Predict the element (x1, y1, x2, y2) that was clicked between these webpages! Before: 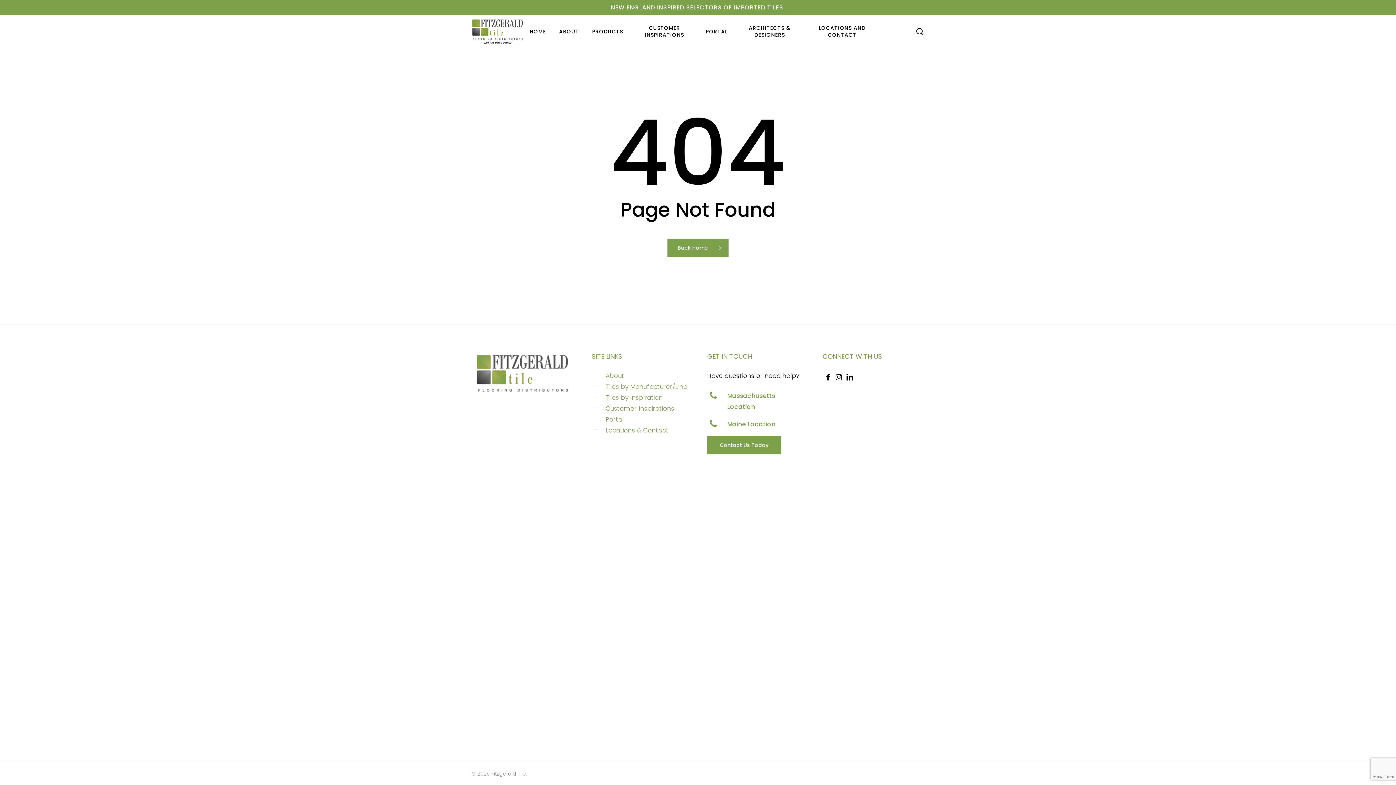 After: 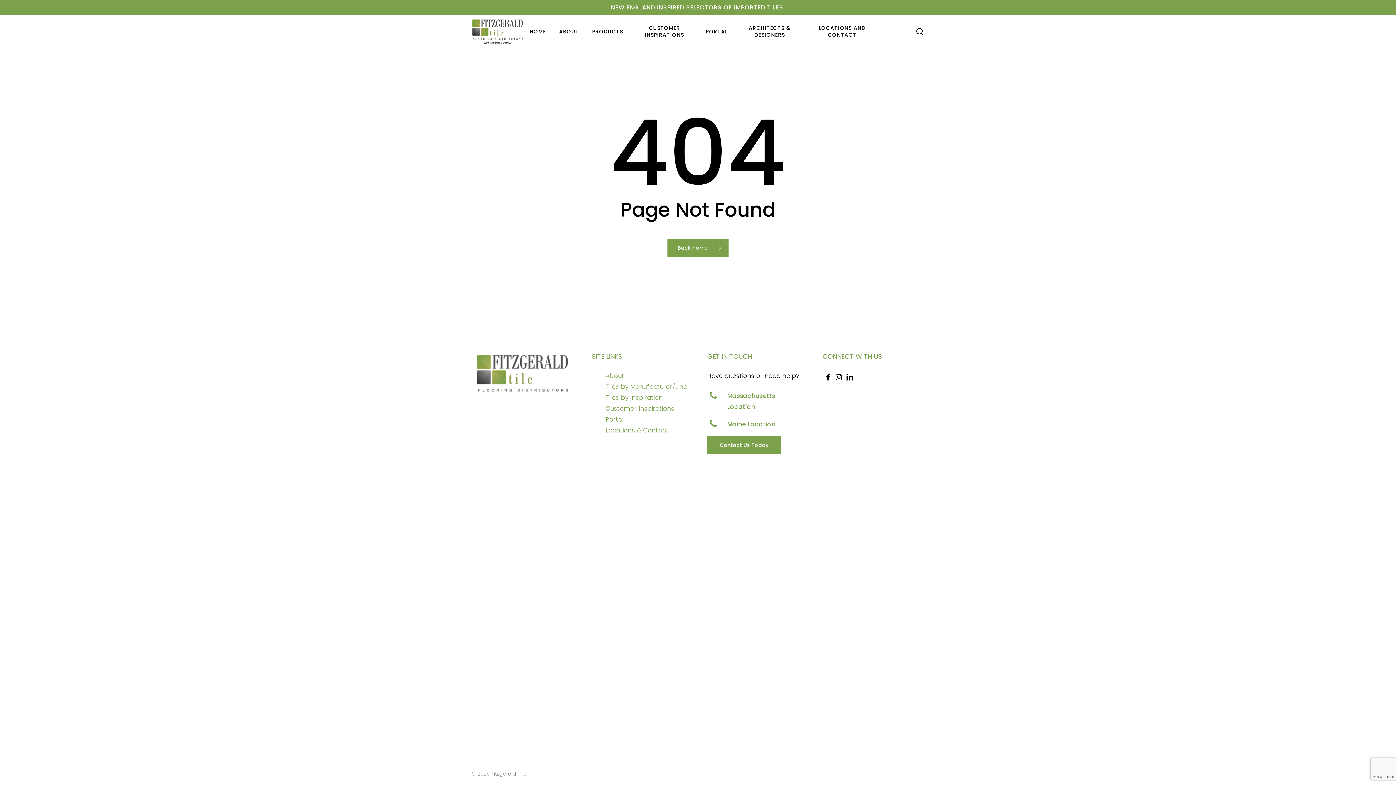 Action: bbox: (833, 370, 844, 385)